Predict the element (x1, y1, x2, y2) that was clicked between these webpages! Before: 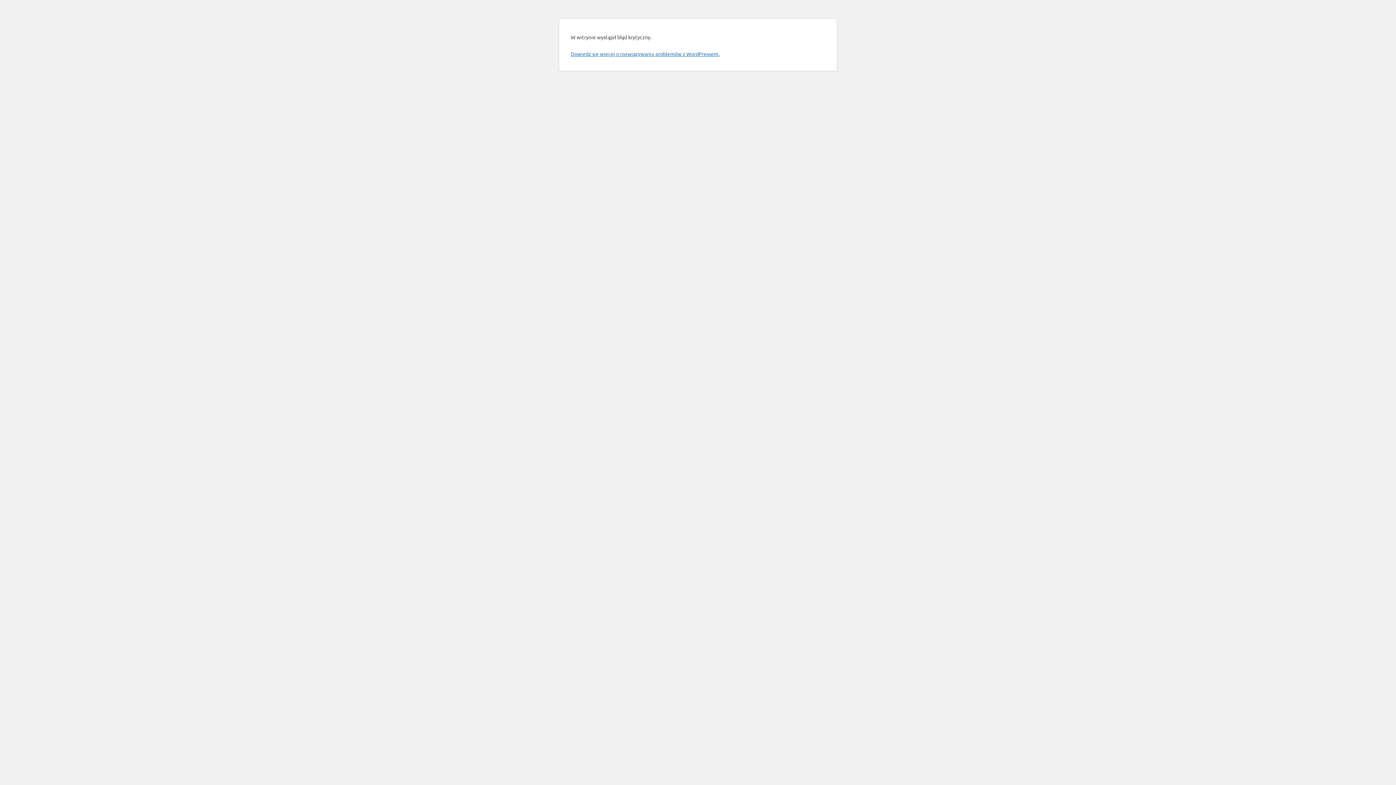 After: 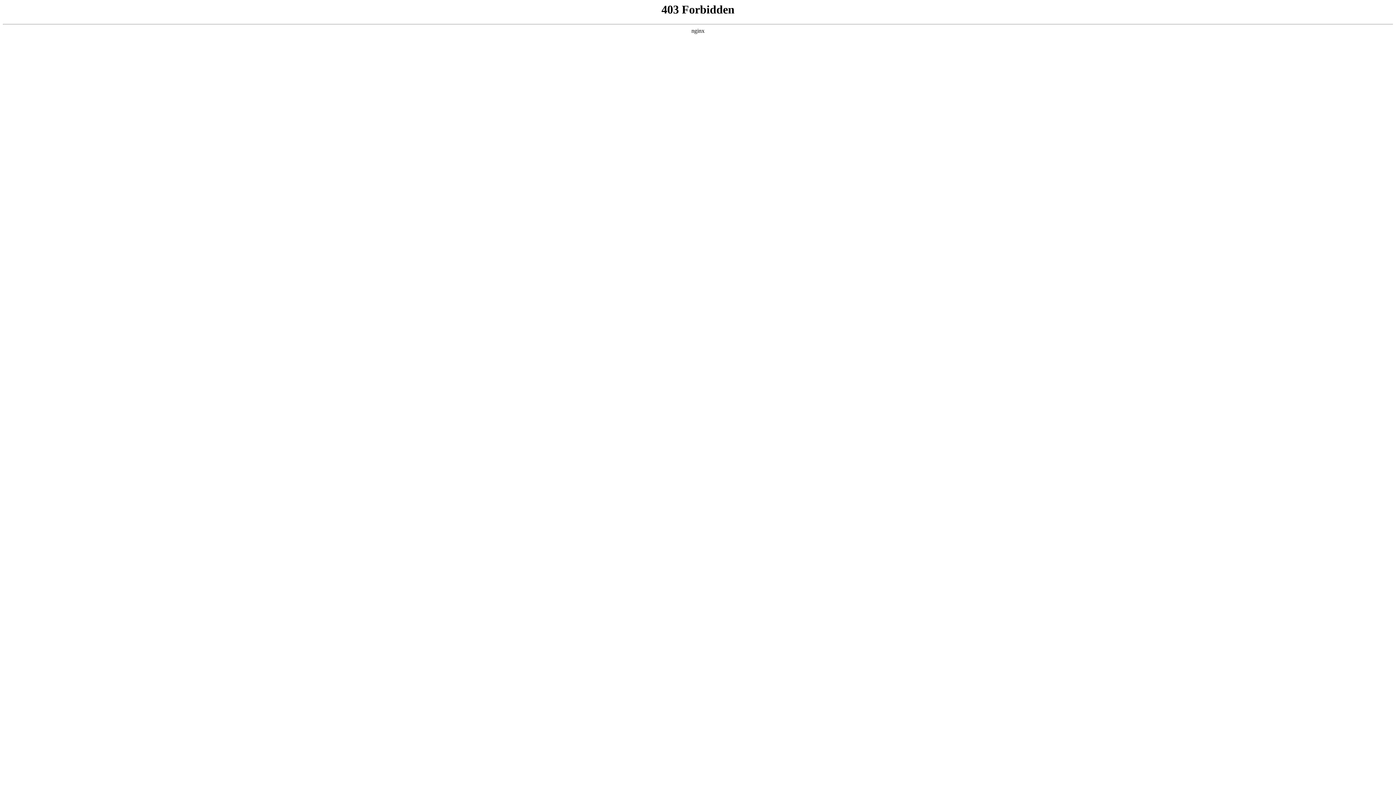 Action: bbox: (570, 50, 719, 57) label: Dowiedz się więcej o rozwiązywaniu problemów z WordPressem.